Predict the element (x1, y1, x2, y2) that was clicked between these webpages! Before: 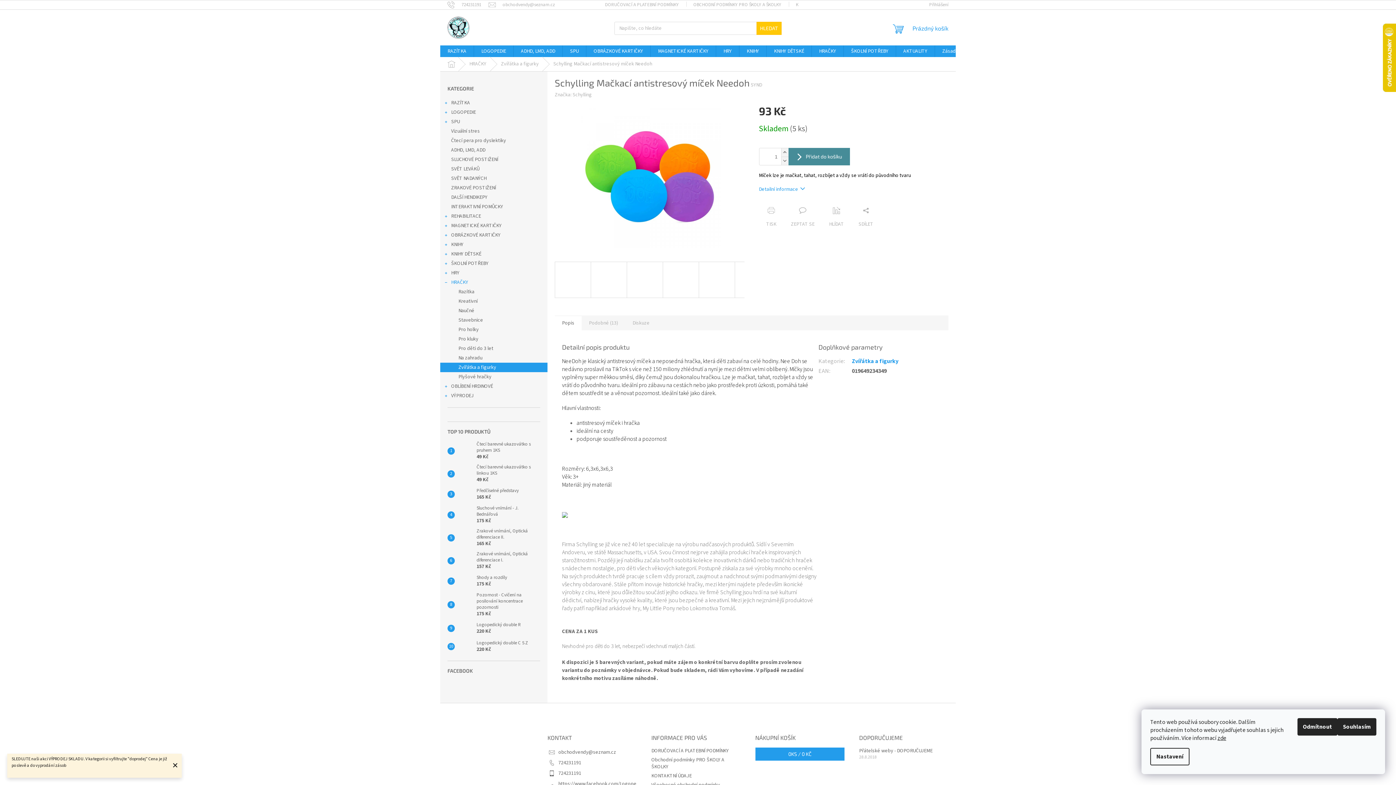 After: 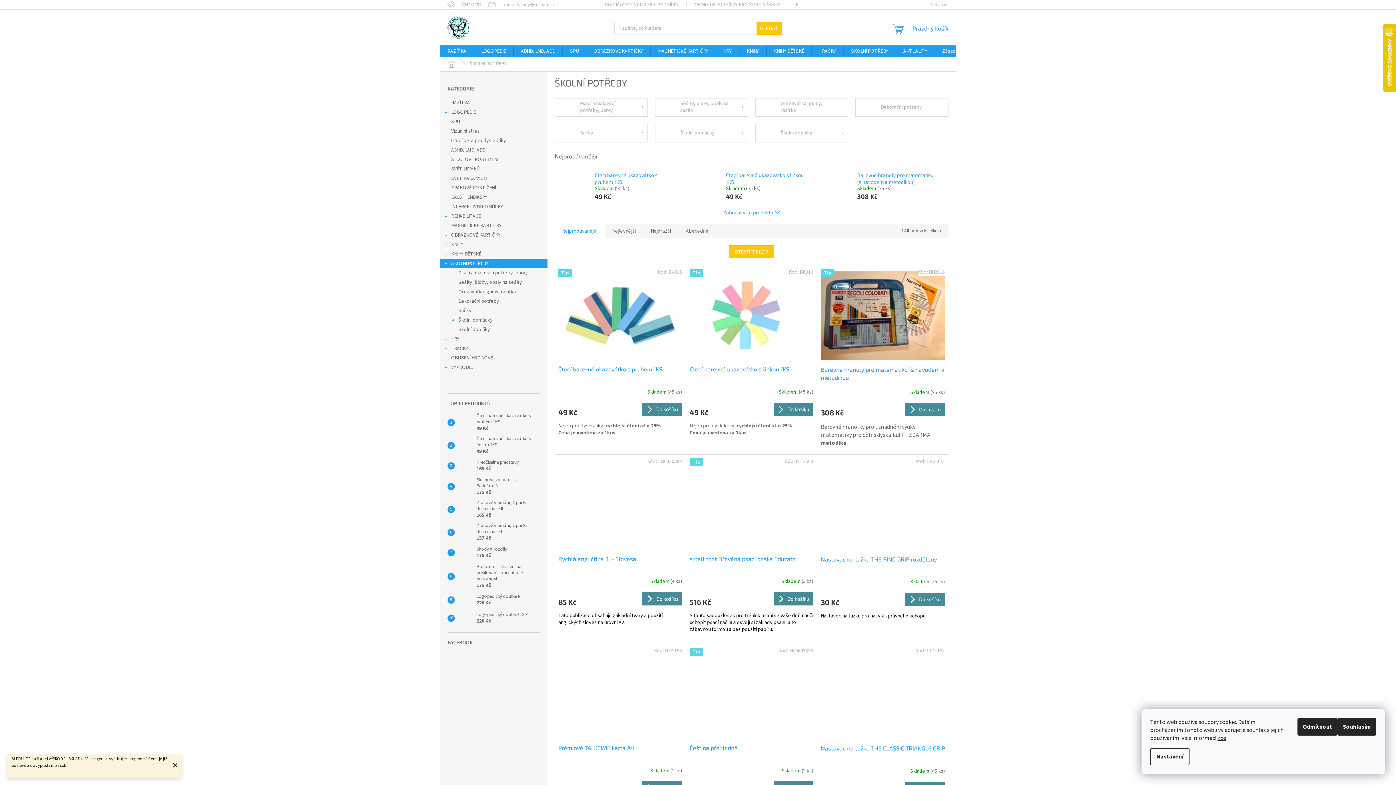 Action: label: ŠKOLNÍ POTŘEBY bbox: (844, 45, 896, 57)